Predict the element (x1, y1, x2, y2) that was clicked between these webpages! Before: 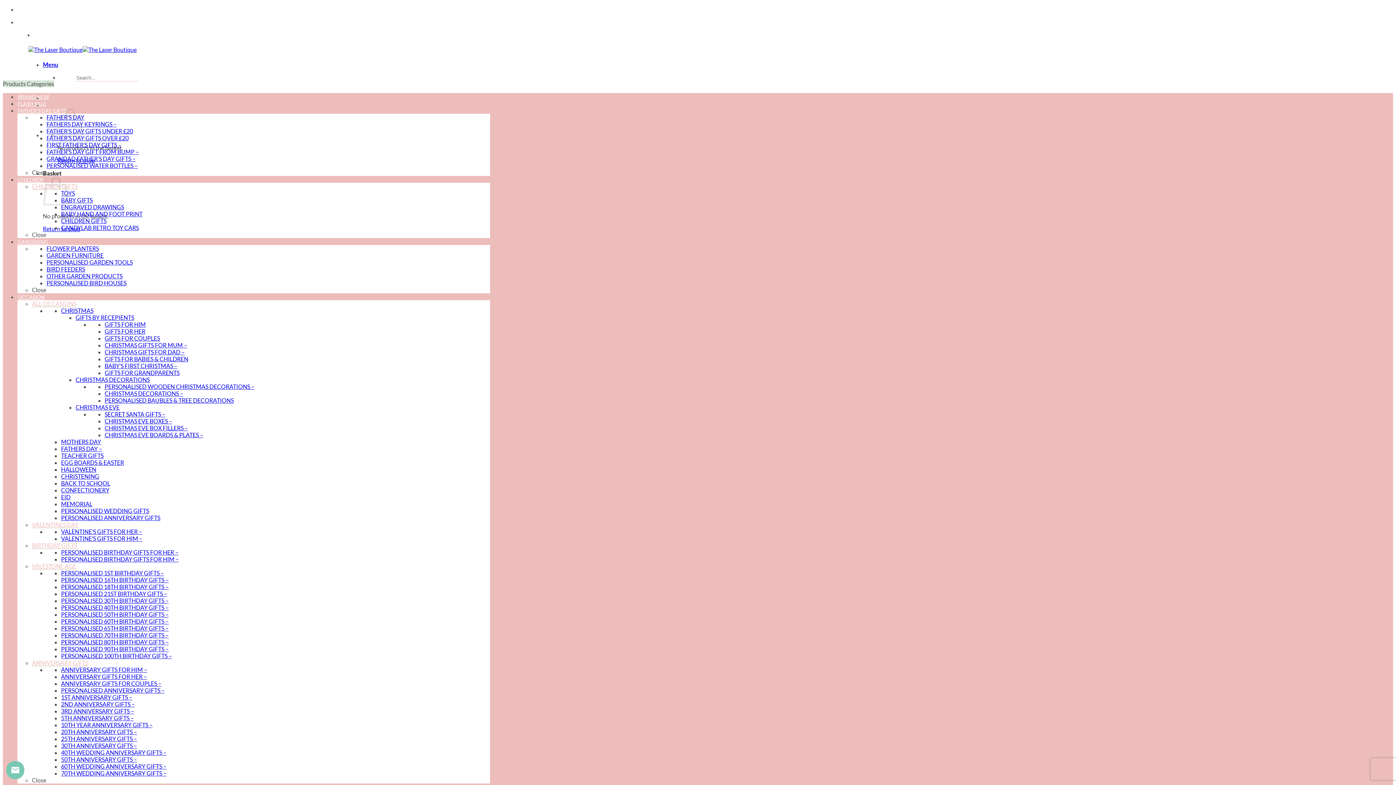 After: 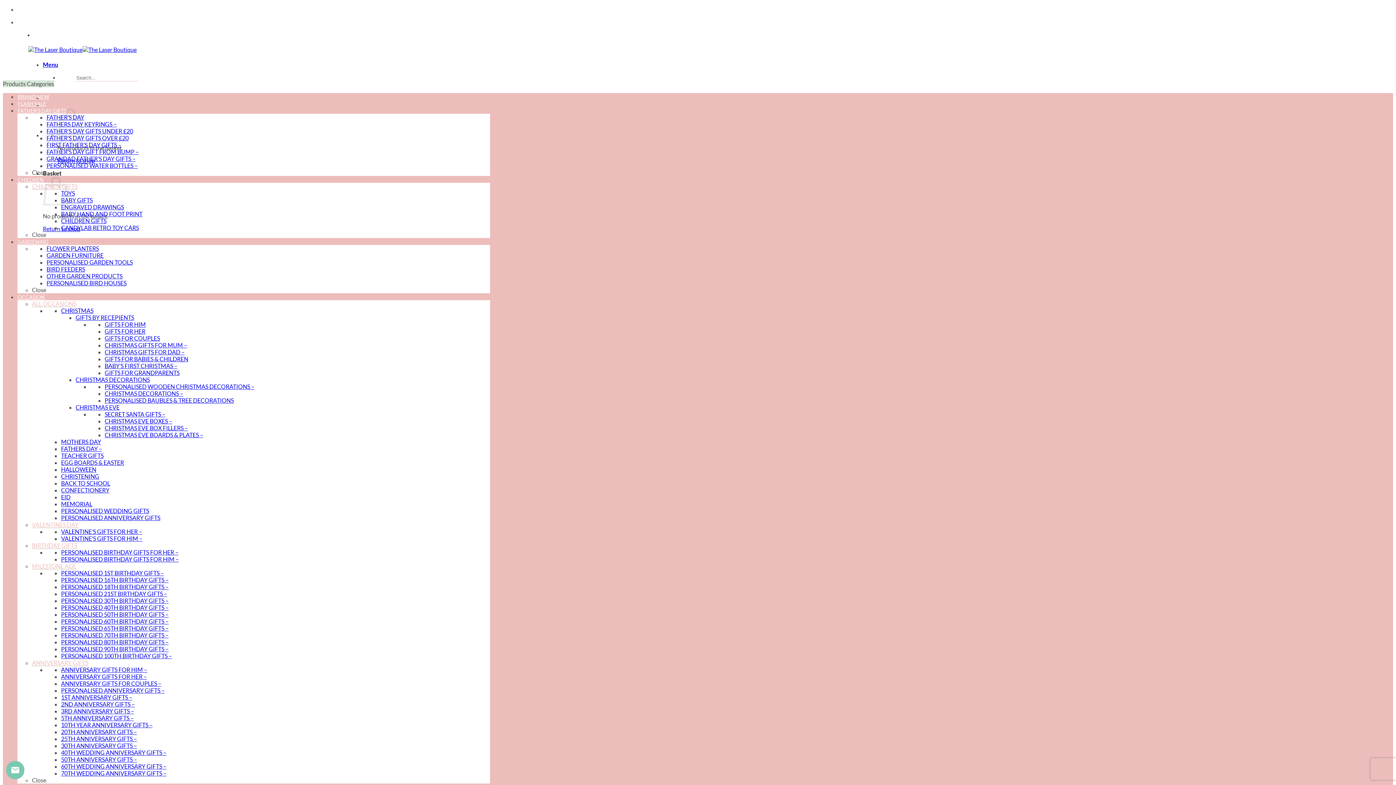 Action: label: GRANDAD FATHER’S DAY GIFTS – bbox: (46, 155, 135, 162)